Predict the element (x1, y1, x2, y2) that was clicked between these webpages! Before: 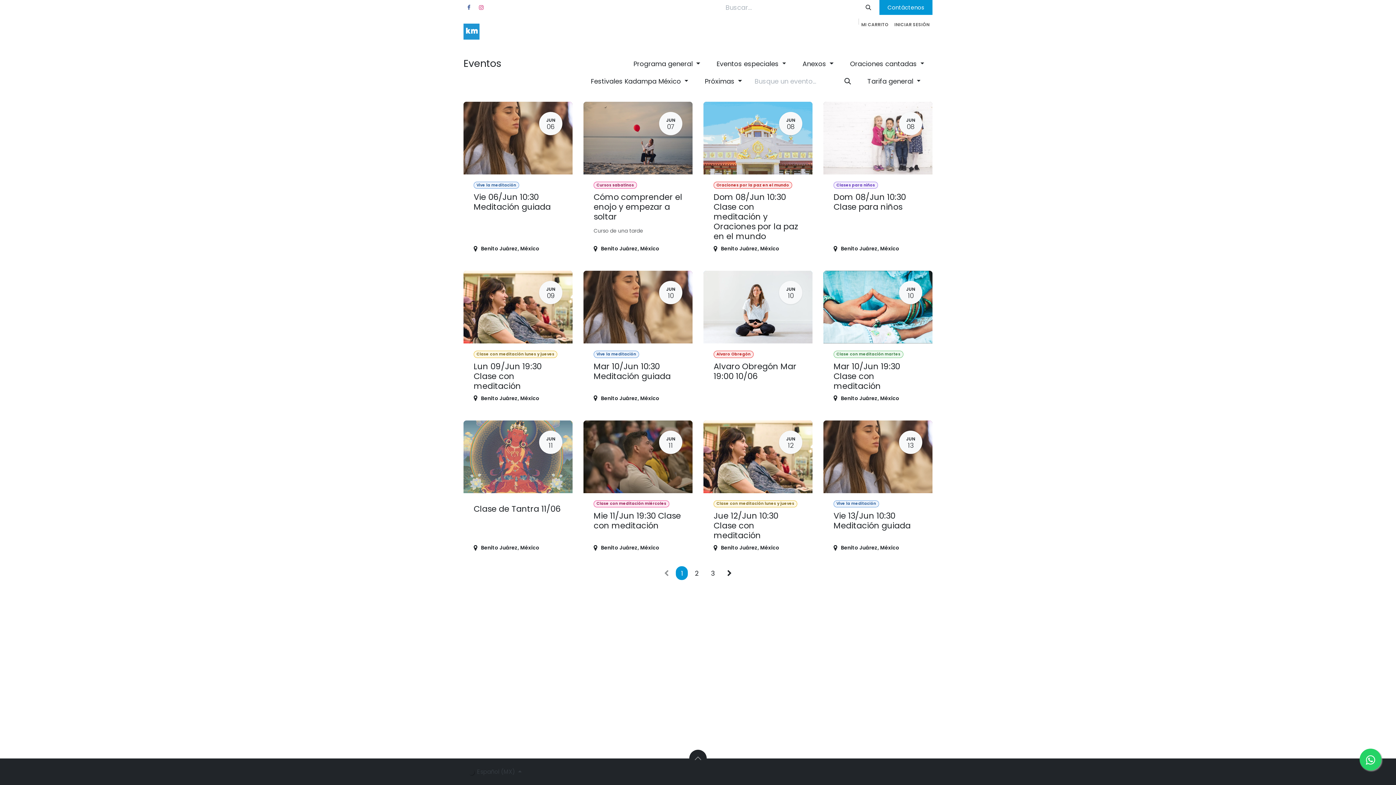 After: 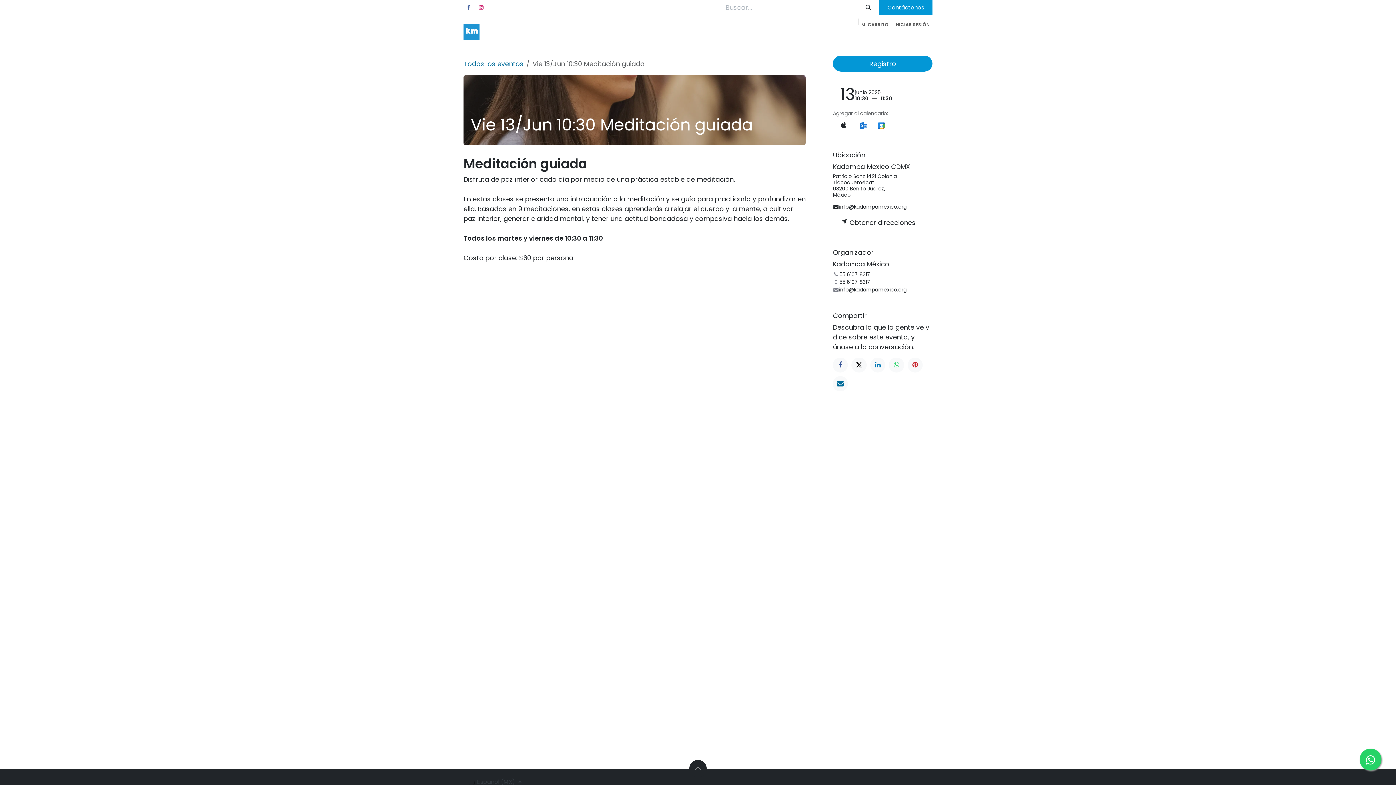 Action: label: JUN
13
Vive la meditación
Vie 13/Jun 10:30 Meditación guiada
Benito Juárez, México bbox: (823, 420, 932, 559)